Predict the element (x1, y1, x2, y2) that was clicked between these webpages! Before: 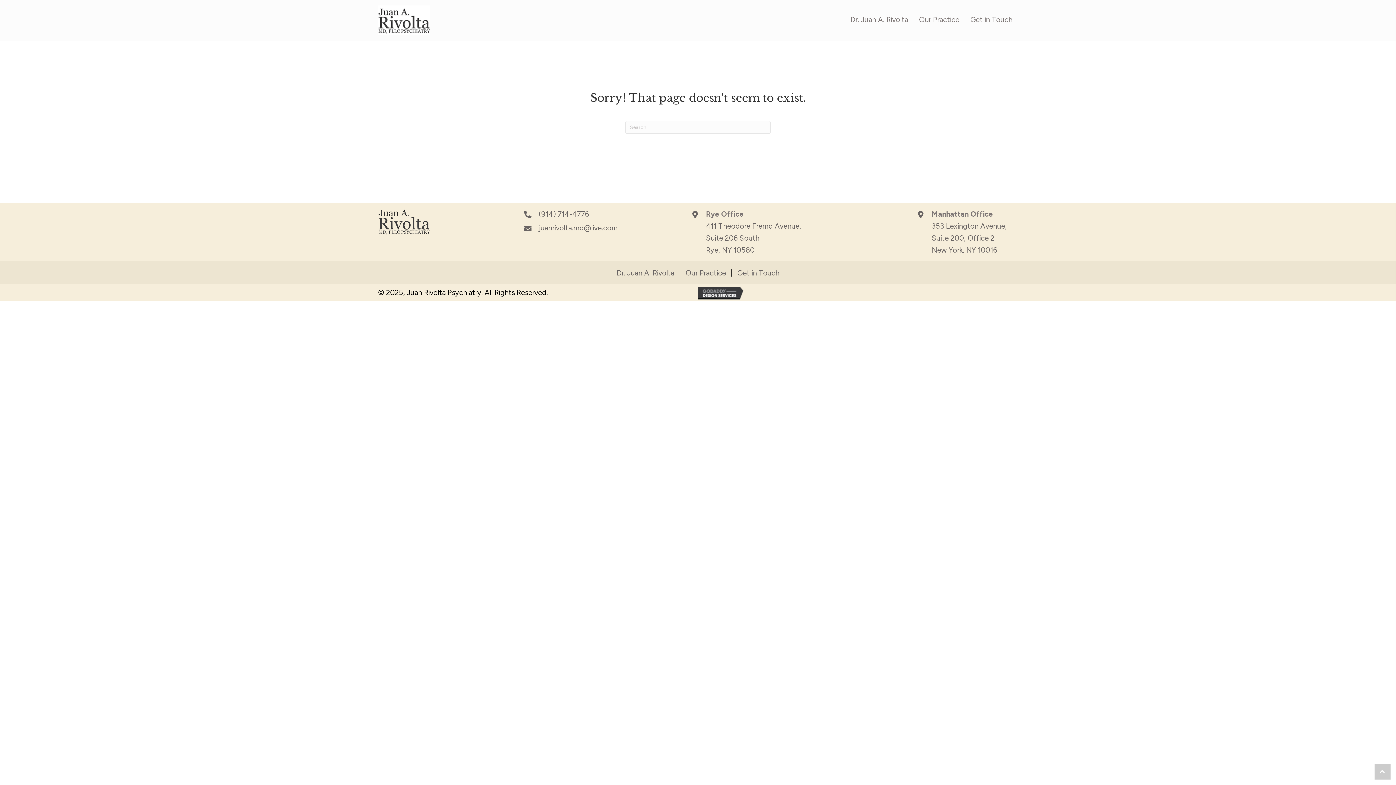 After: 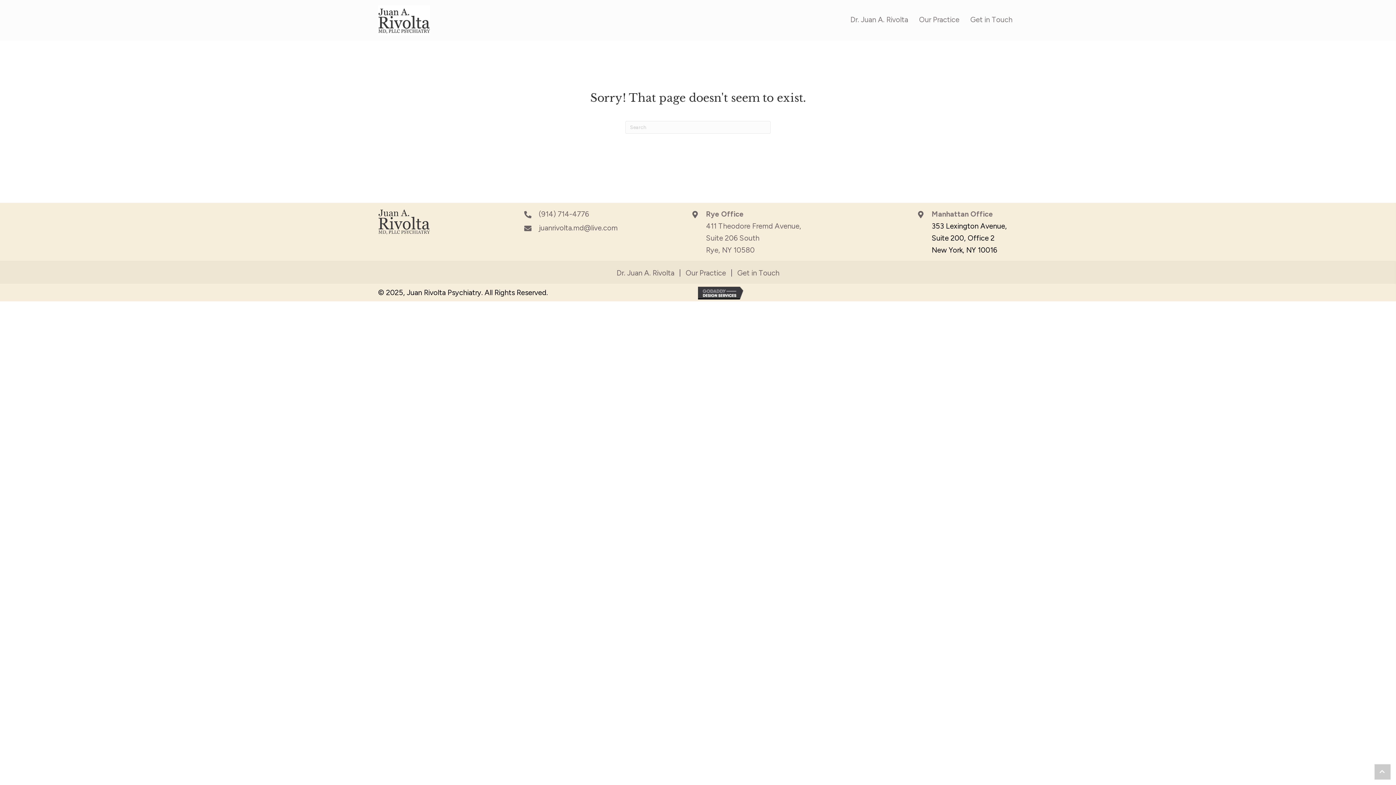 Action: bbox: (931, 220, 1007, 256) label: 353 Lexington Avenue,
Suite 200, Office 2
New York, NY 10016